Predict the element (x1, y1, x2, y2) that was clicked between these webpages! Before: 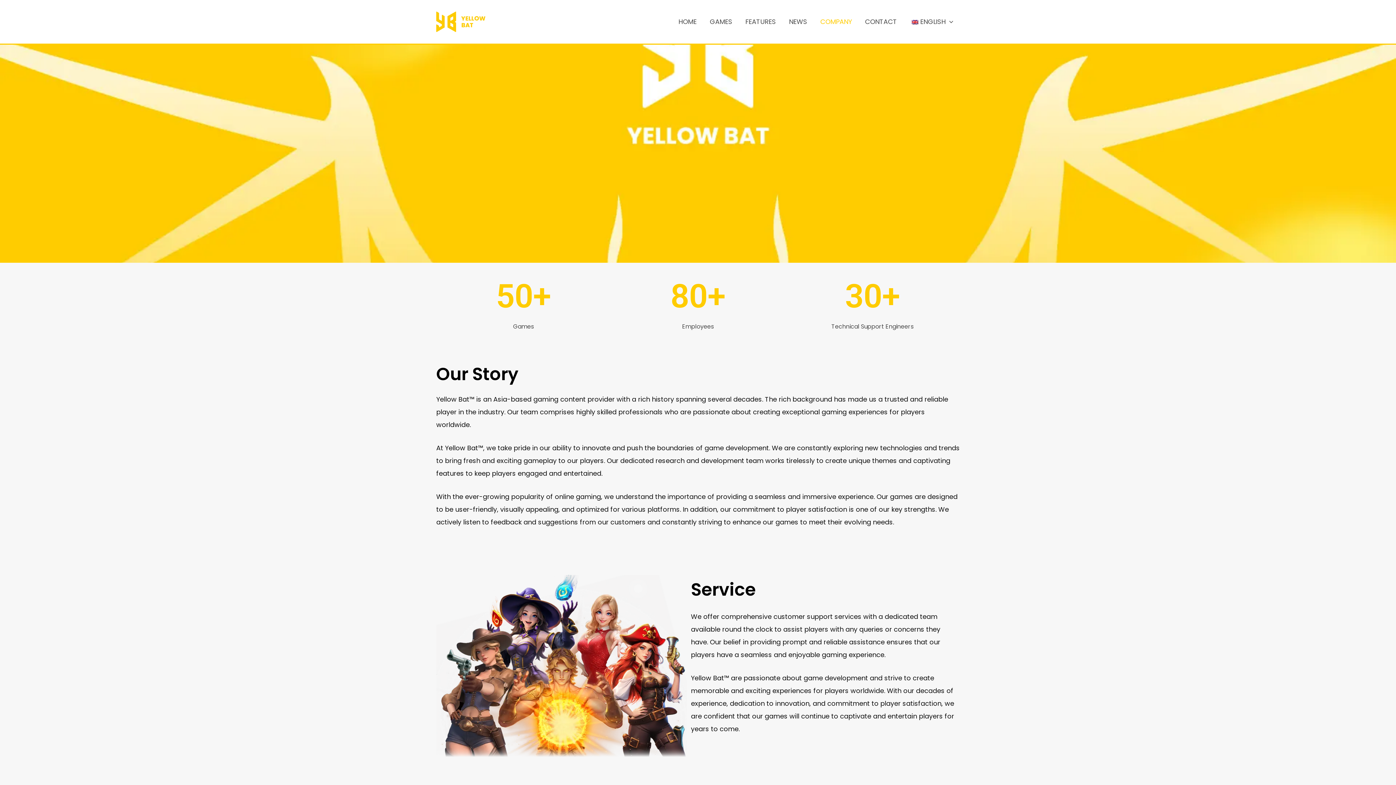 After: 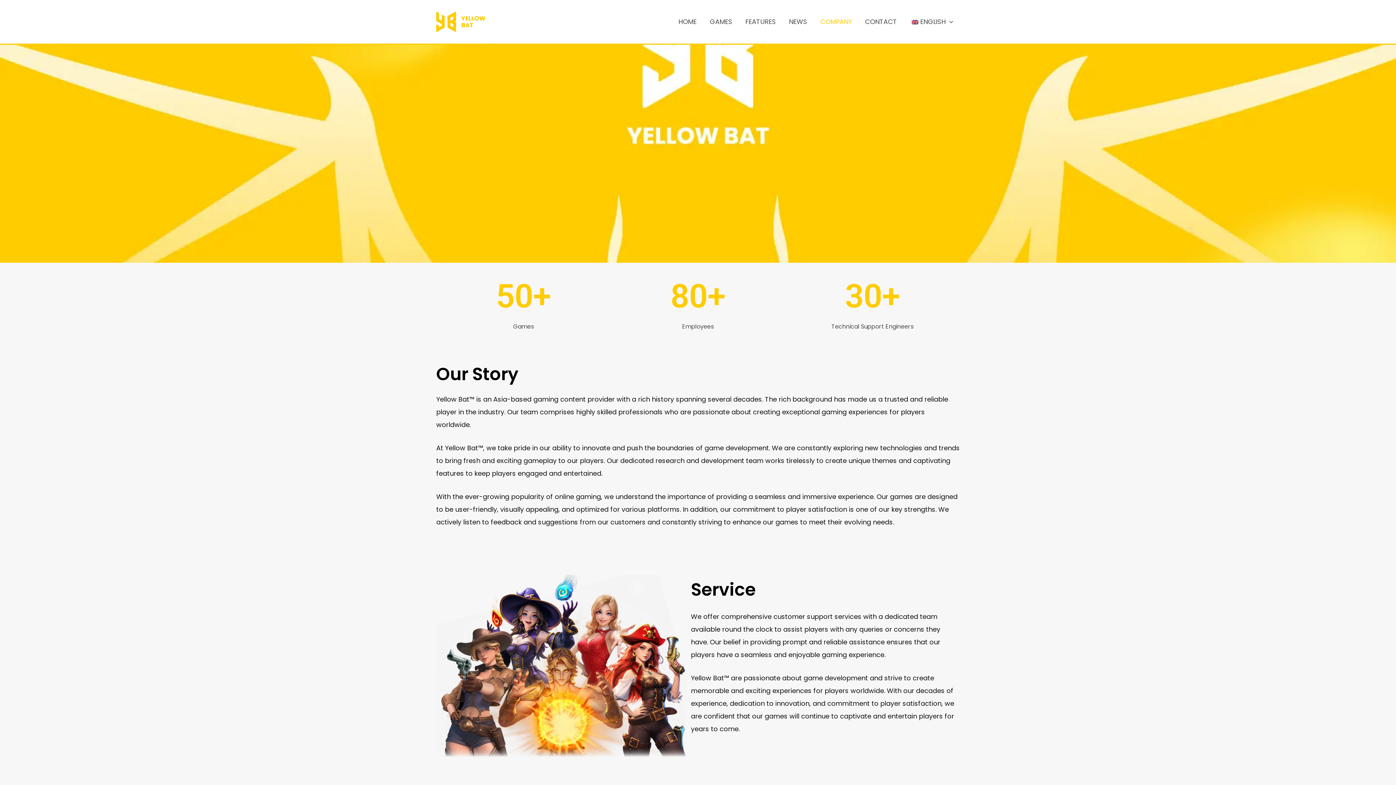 Action: bbox: (0, 539, 1396, 546)